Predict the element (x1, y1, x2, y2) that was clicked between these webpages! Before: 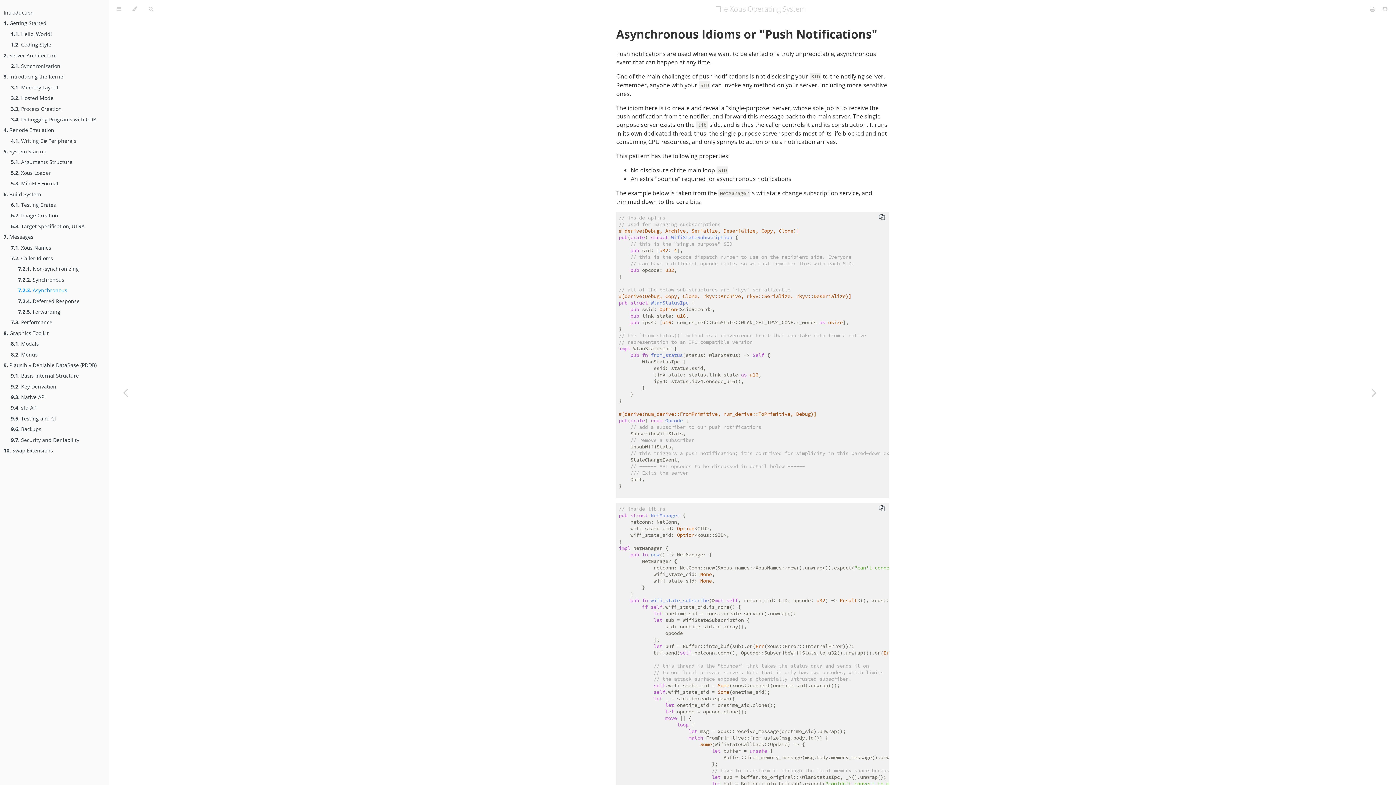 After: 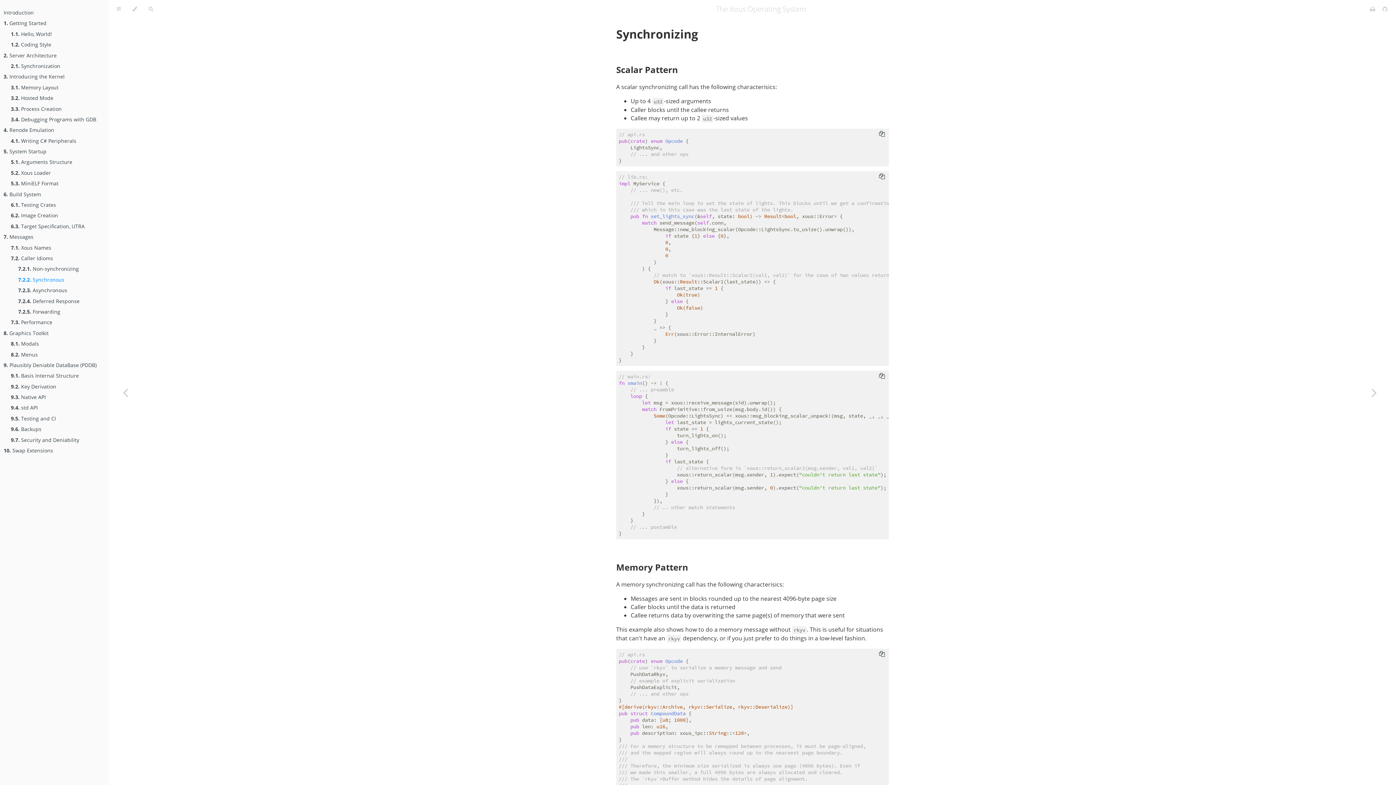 Action: label: 7.2.2. Synchronous bbox: (18, 275, 64, 283)